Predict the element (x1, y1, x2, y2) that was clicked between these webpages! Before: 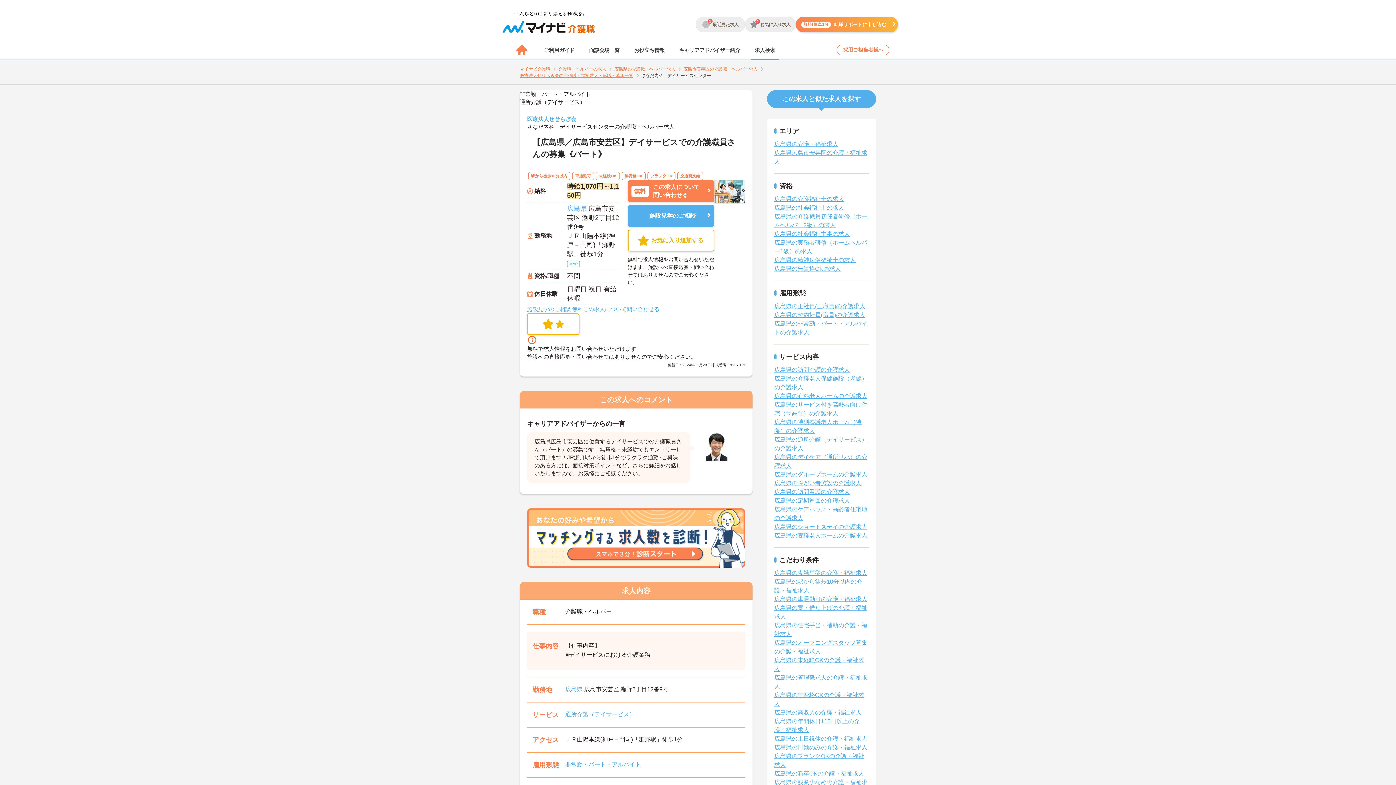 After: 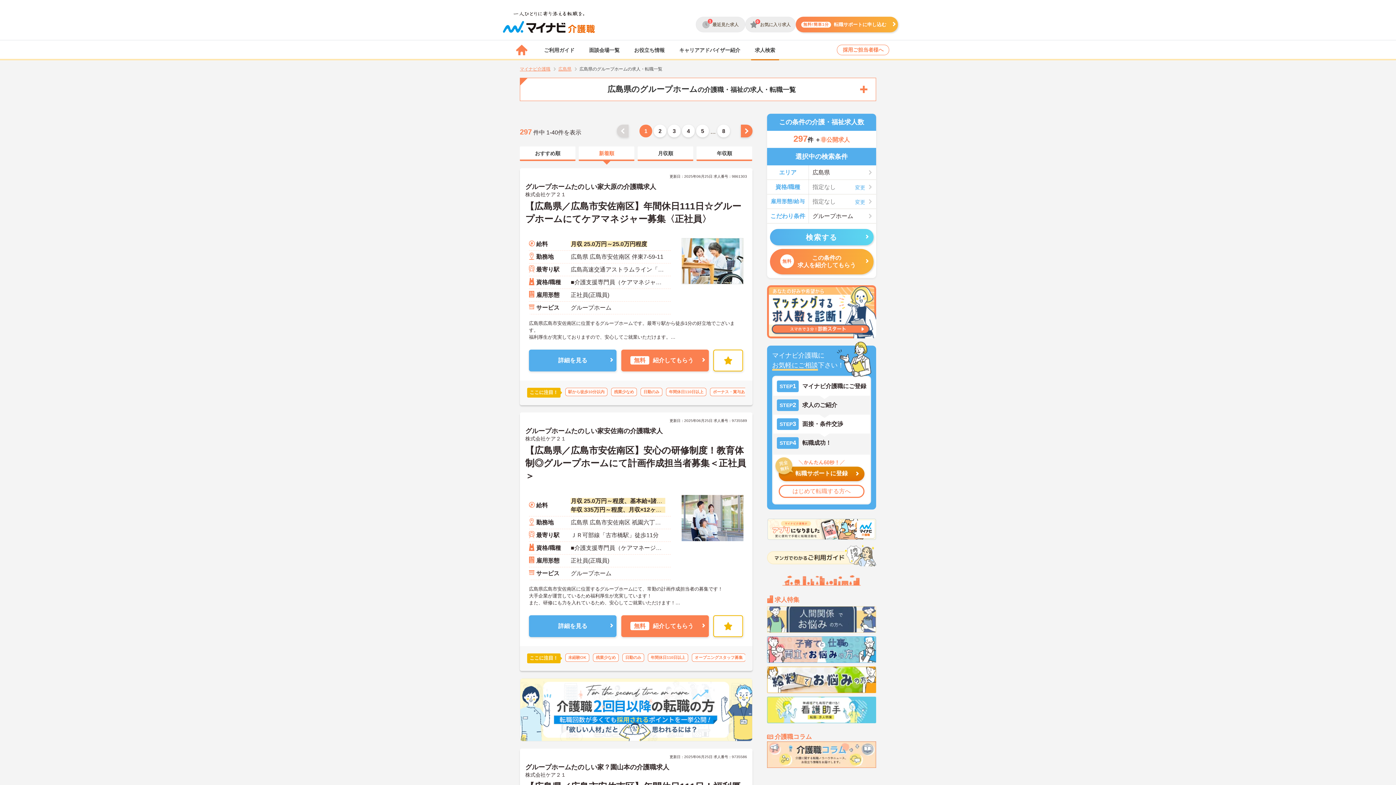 Action: label: 広島県のグループホームの介護求人 bbox: (774, 471, 867, 477)